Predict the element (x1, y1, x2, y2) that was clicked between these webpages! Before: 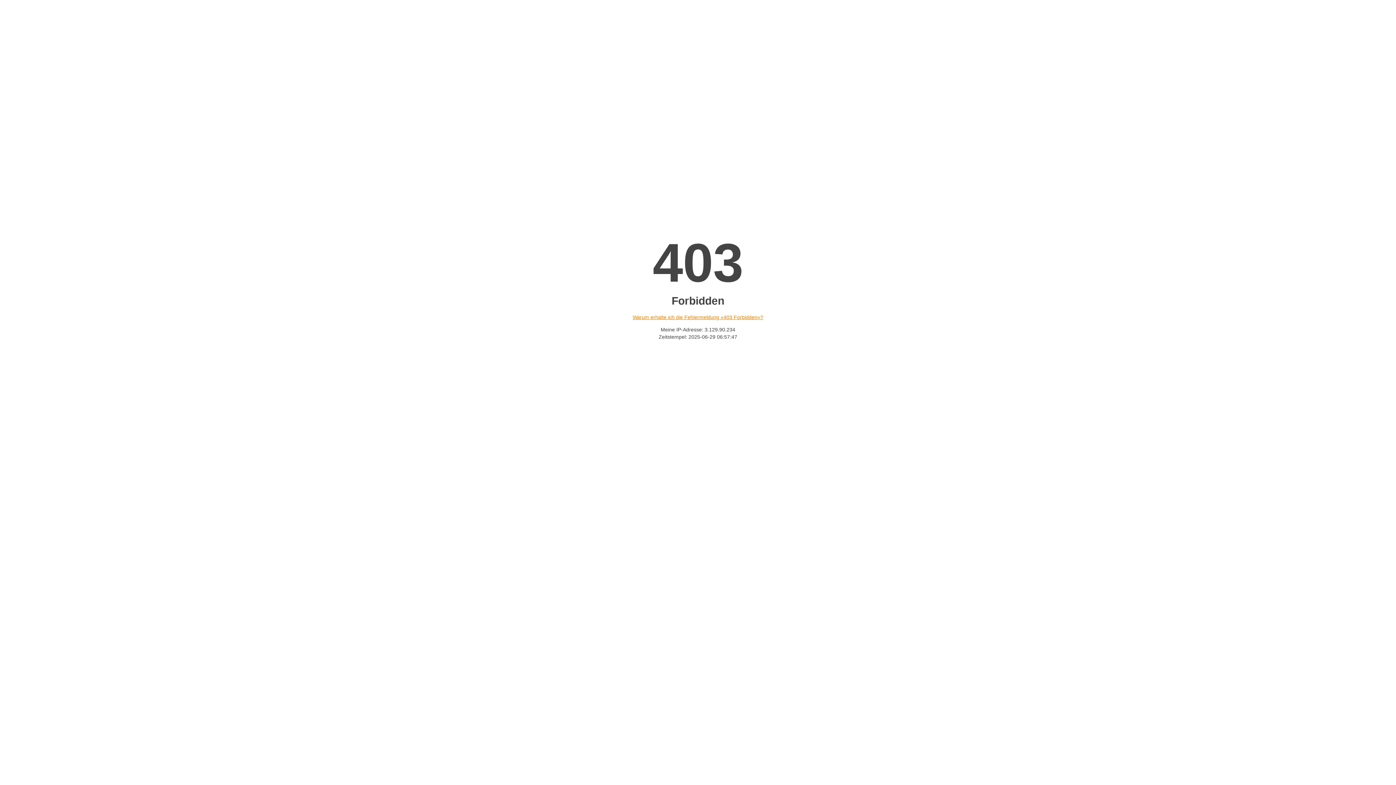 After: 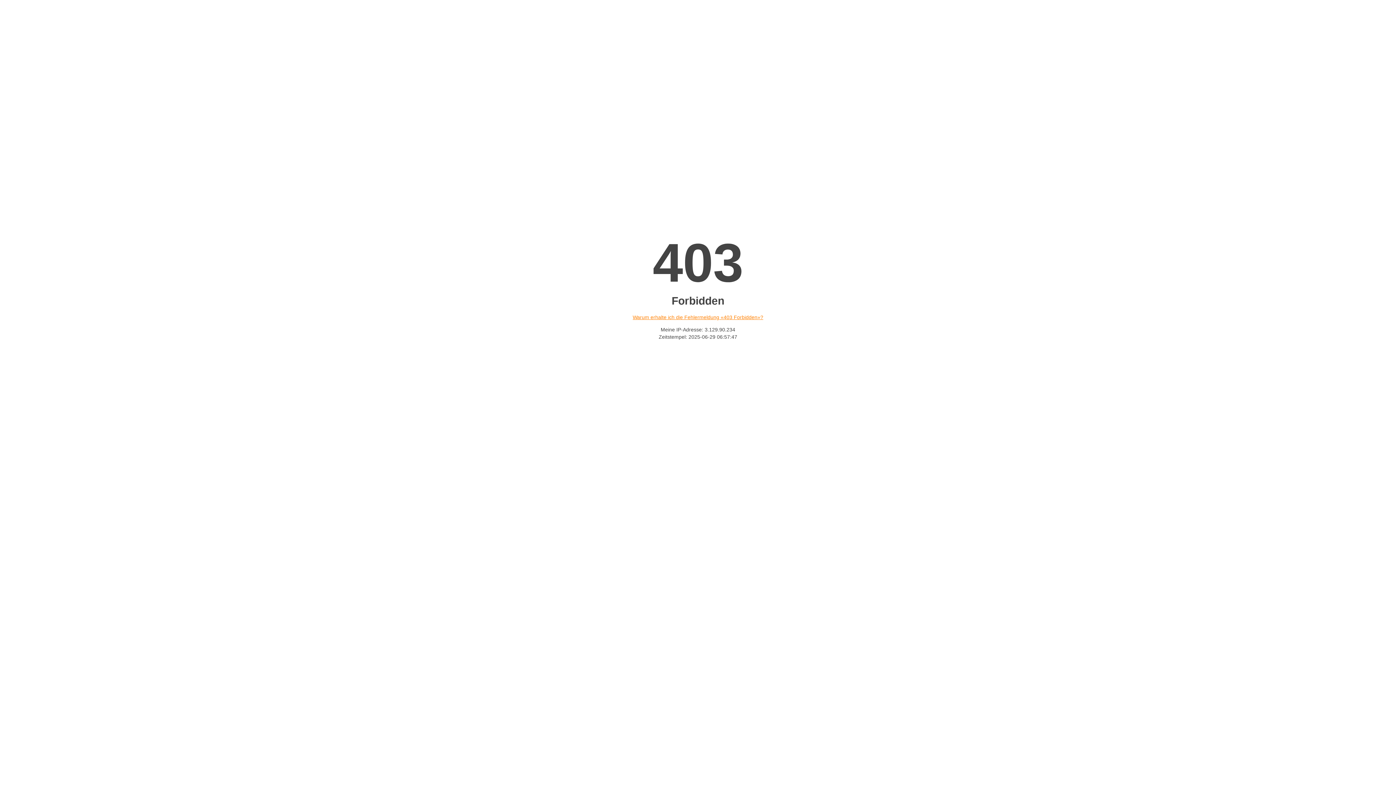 Action: bbox: (632, 314, 763, 320) label: Warum erhalte ich die Fehlermeldung «403 Forbidden»?